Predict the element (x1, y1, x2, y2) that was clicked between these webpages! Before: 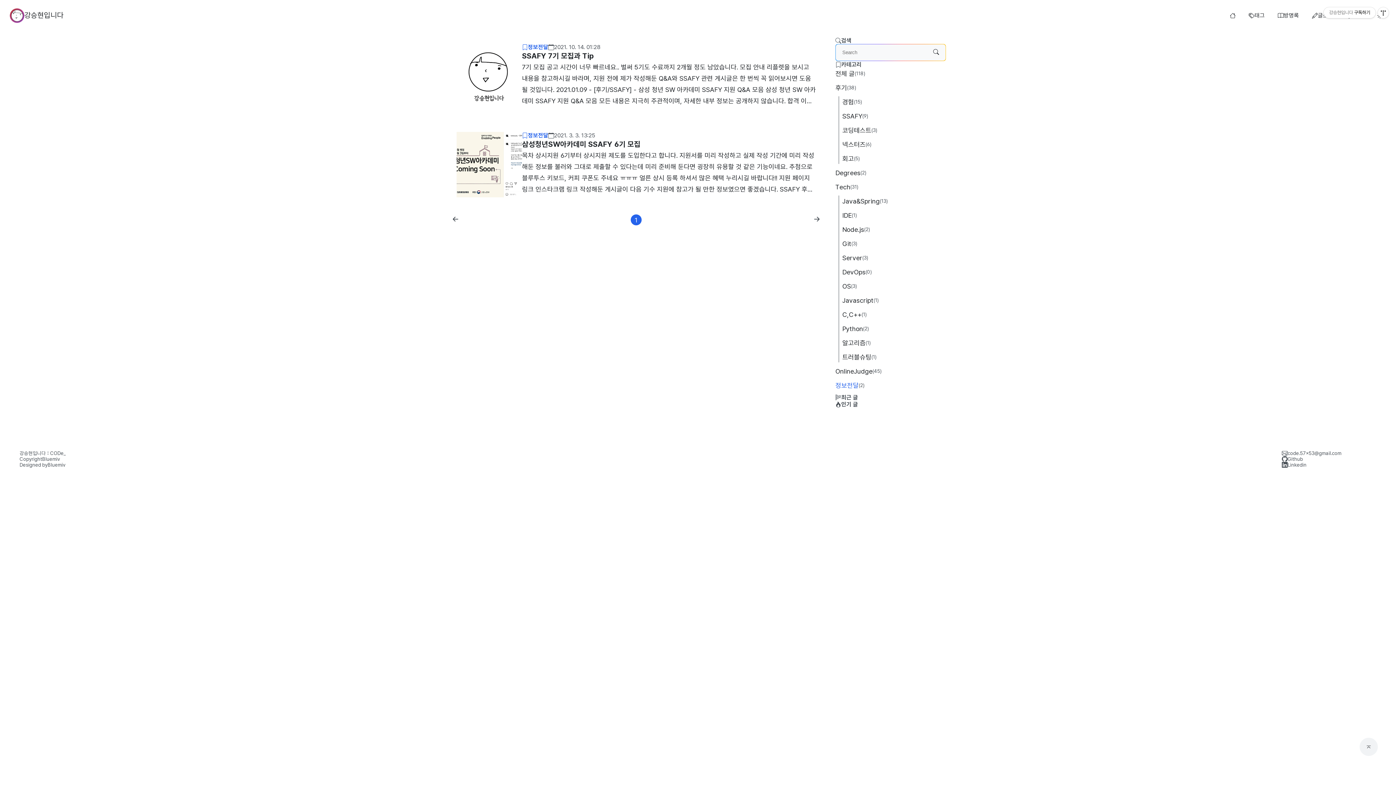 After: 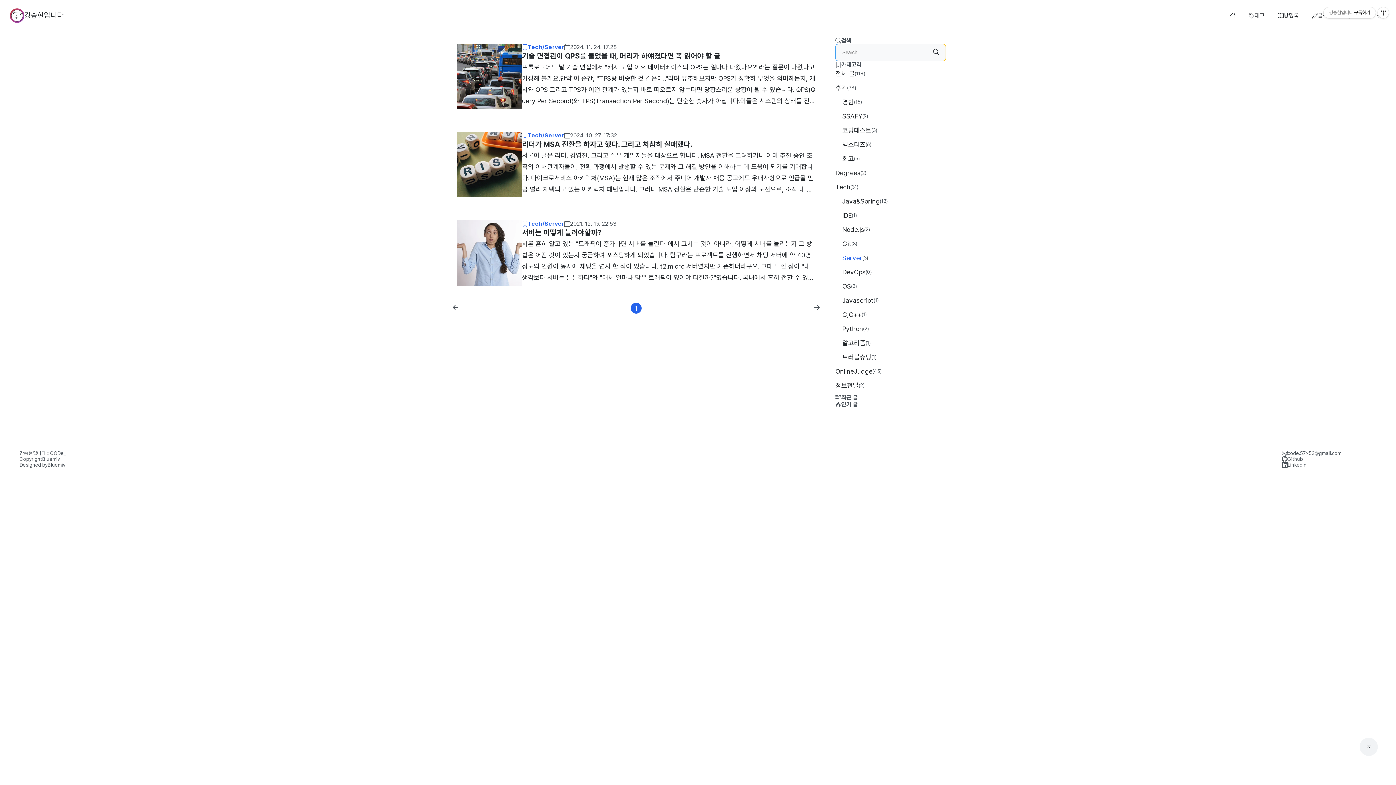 Action: bbox: (842, 252, 946, 263) label: Server
(3)